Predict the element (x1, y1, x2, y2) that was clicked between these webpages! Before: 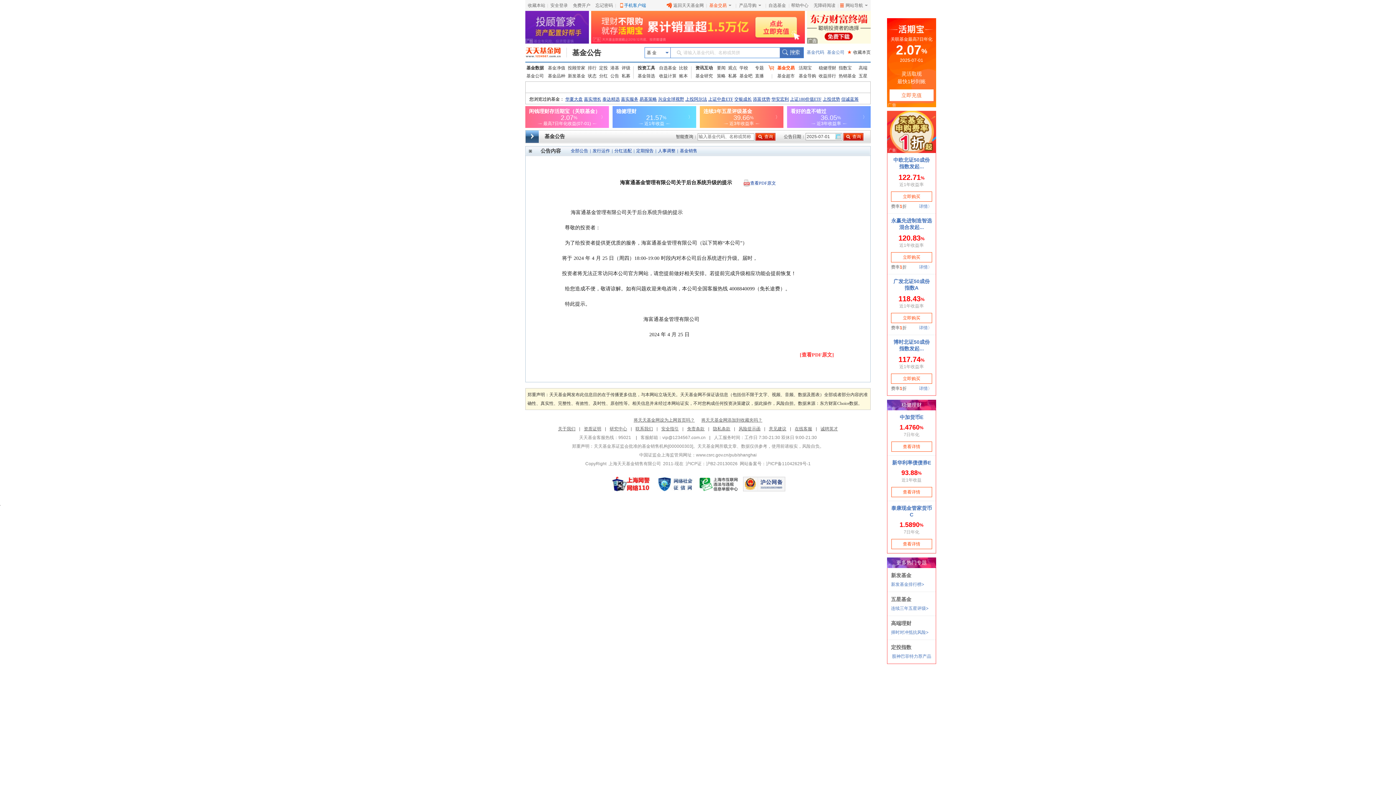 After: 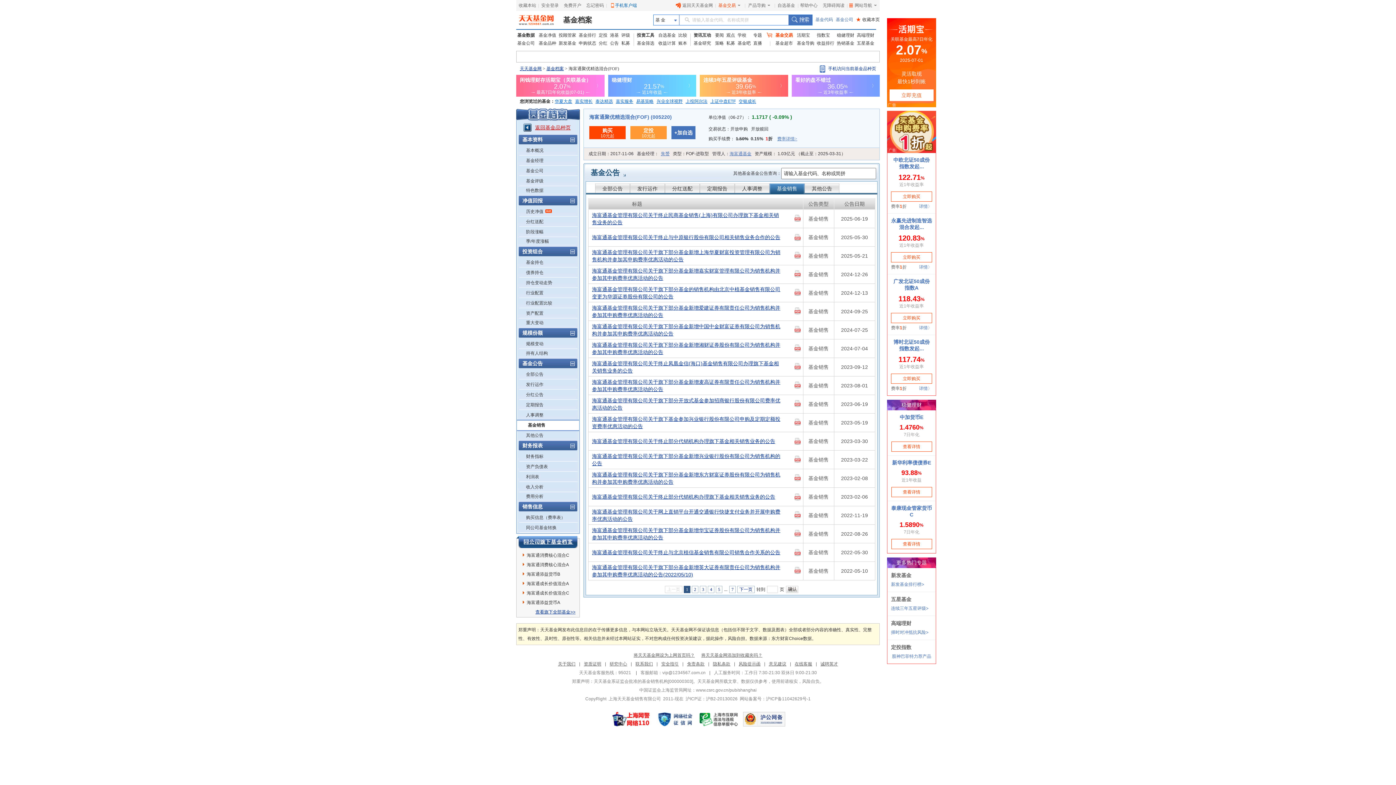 Action: label: 基金销售 bbox: (680, 148, 697, 153)